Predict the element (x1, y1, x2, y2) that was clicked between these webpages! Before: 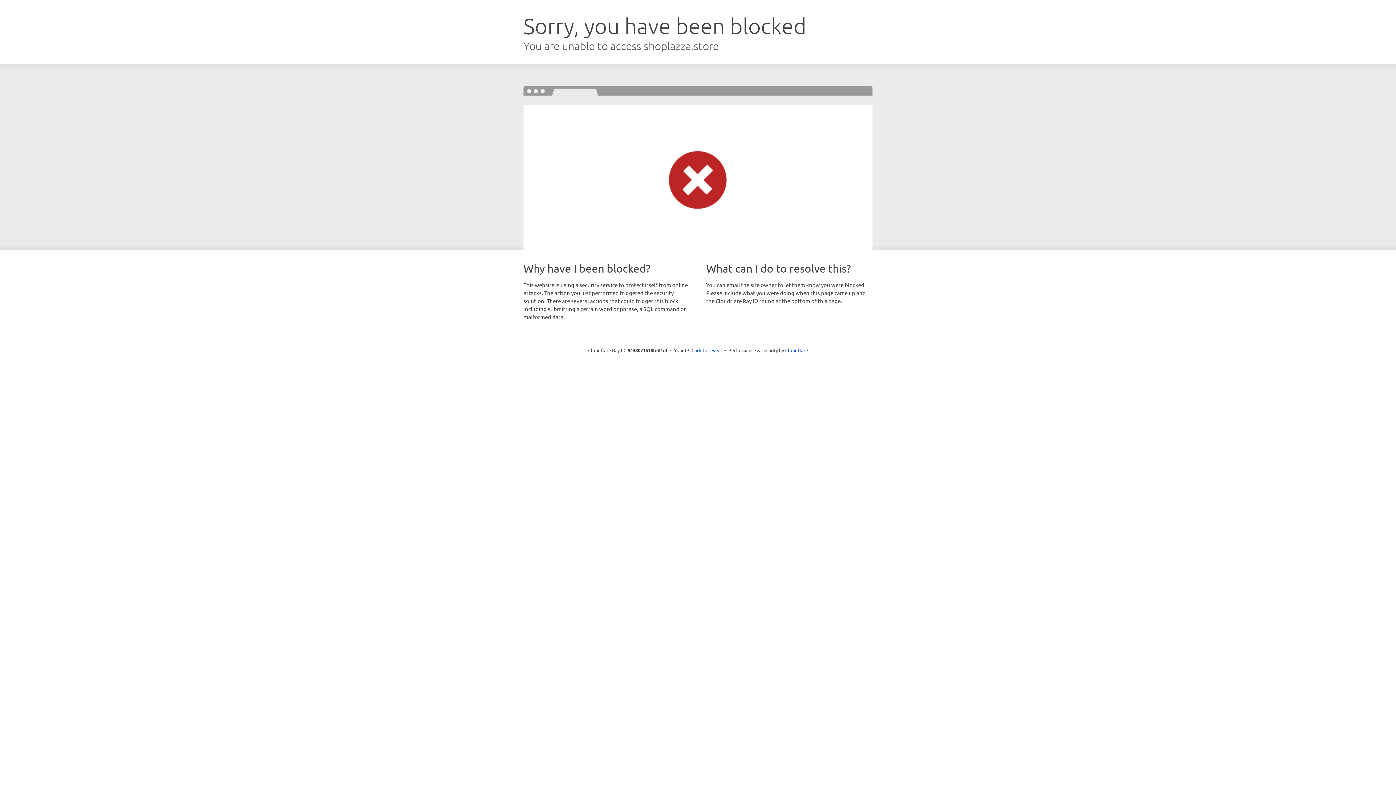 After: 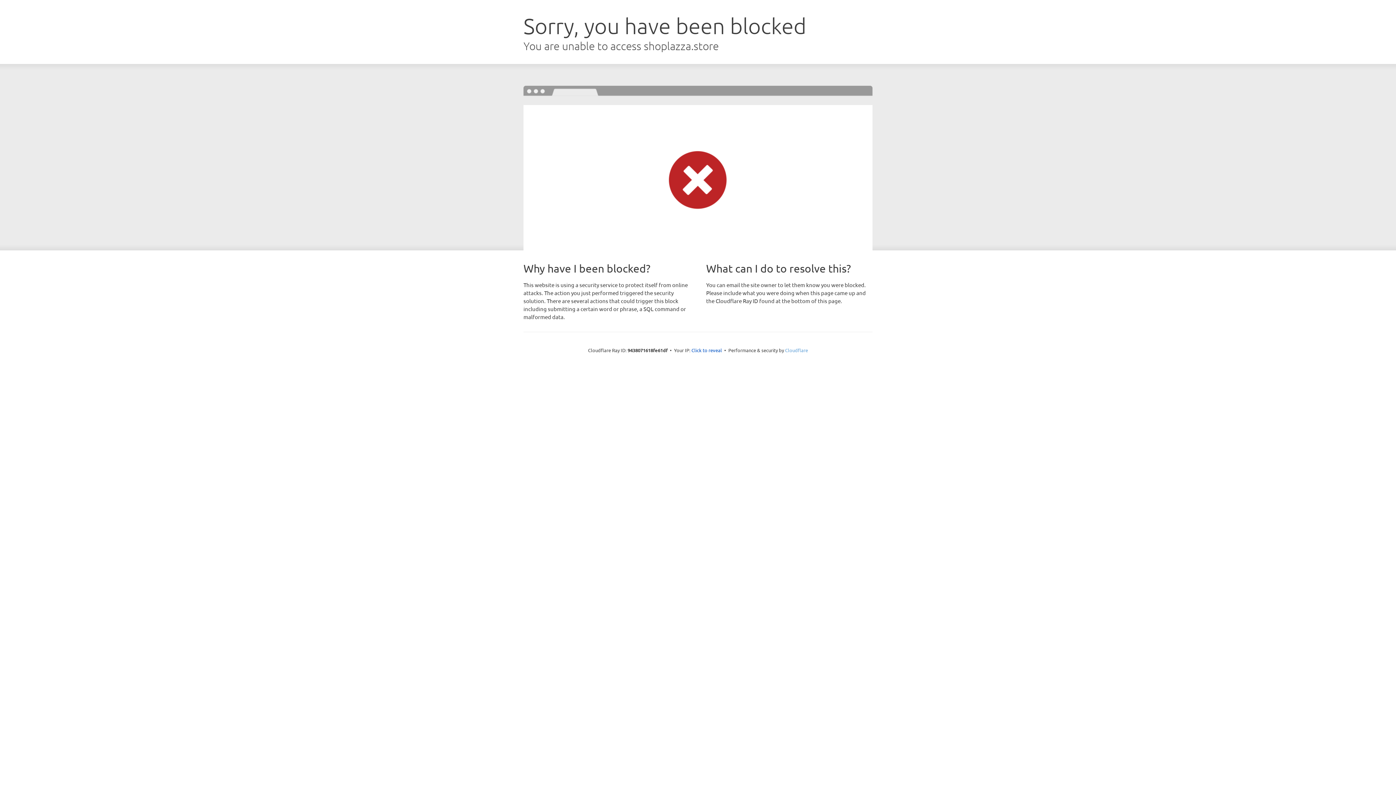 Action: label: Cloudflare bbox: (785, 347, 808, 353)